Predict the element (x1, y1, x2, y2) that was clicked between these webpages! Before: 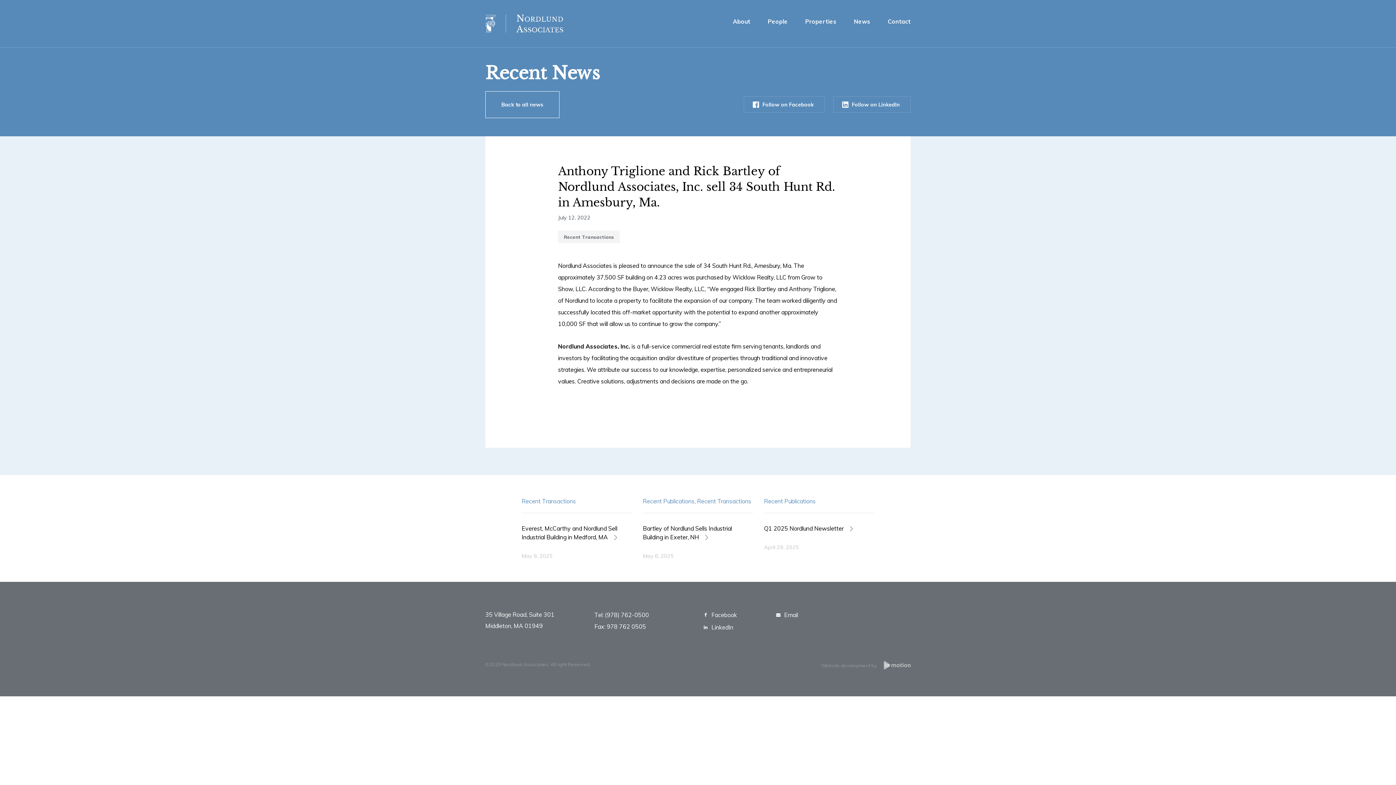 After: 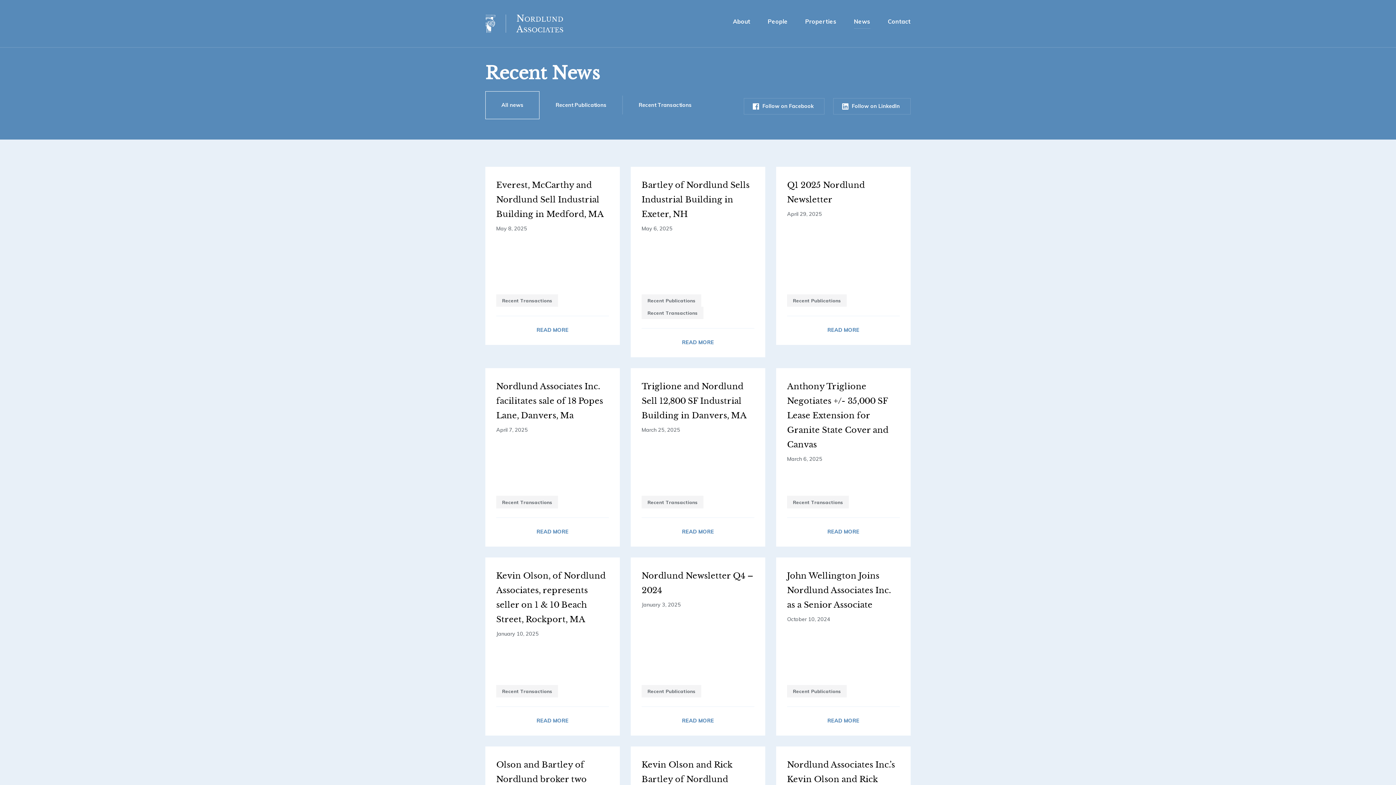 Action: label: News bbox: (854, 14, 870, 28)